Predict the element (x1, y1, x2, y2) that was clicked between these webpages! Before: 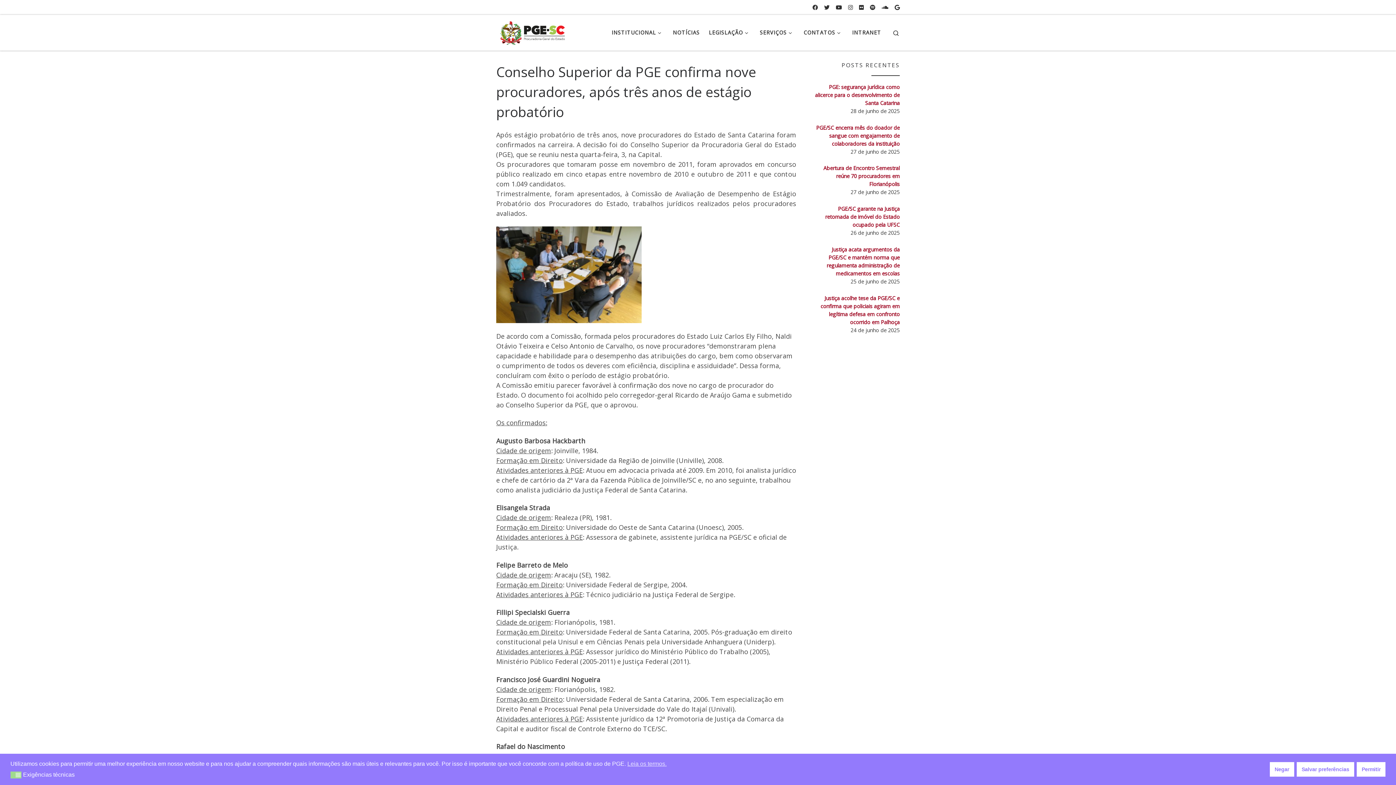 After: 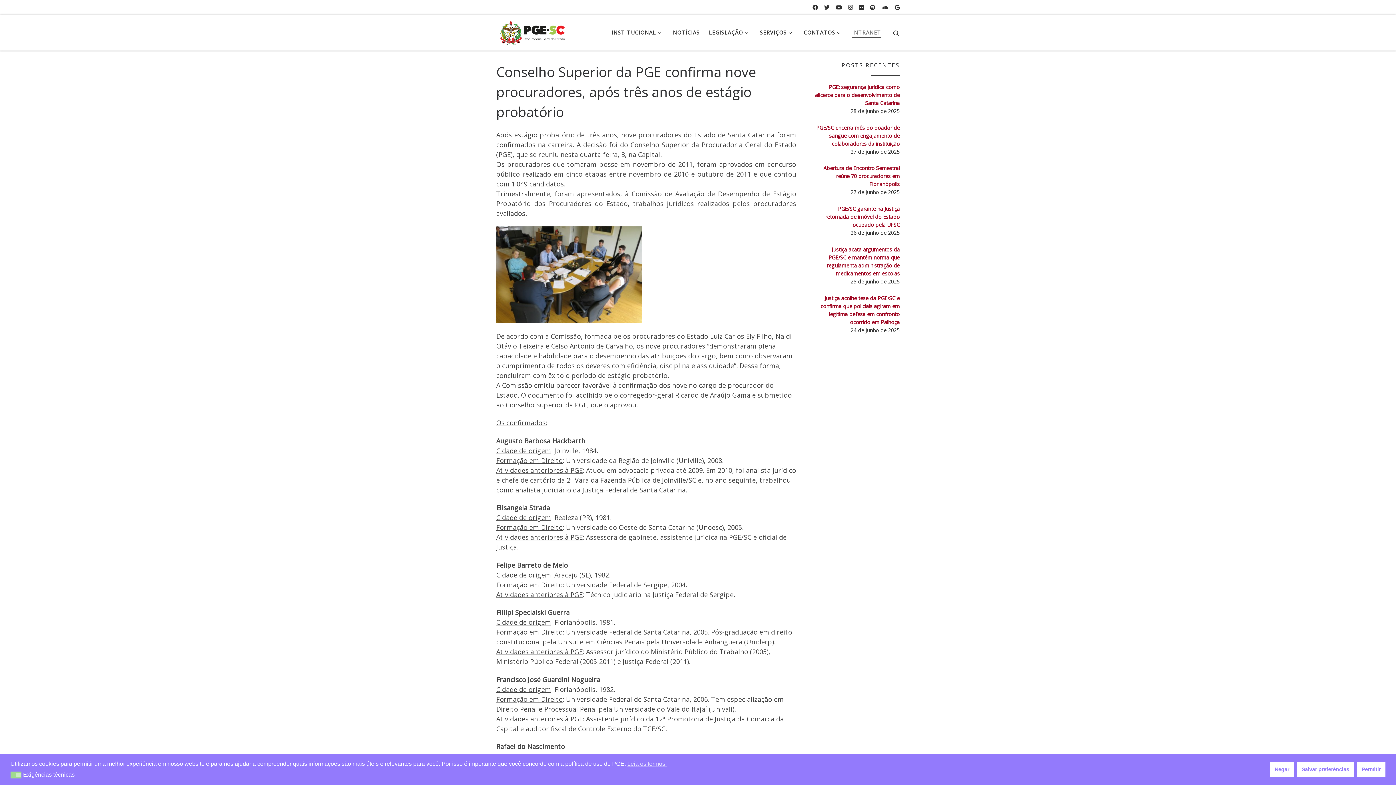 Action: label: INTRANET bbox: (850, 25, 883, 40)